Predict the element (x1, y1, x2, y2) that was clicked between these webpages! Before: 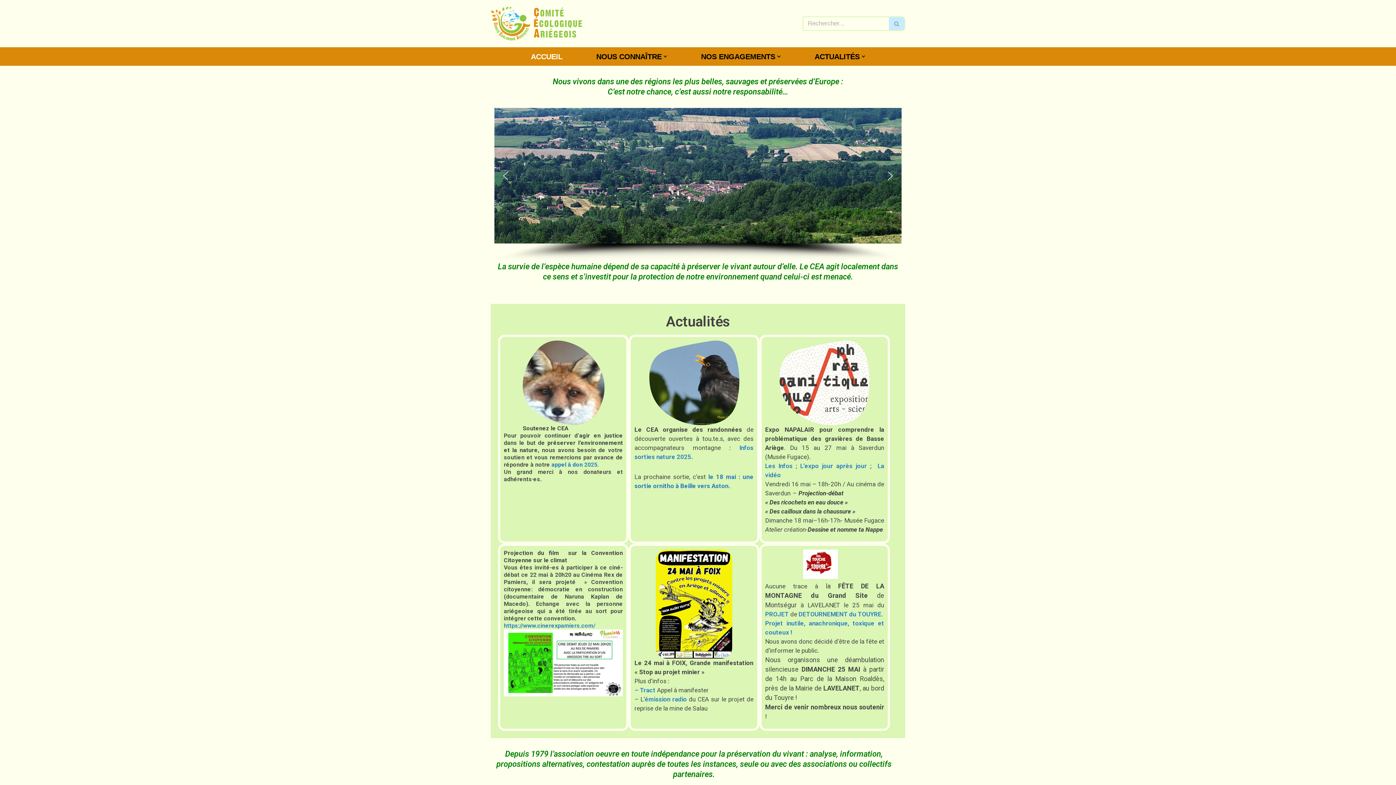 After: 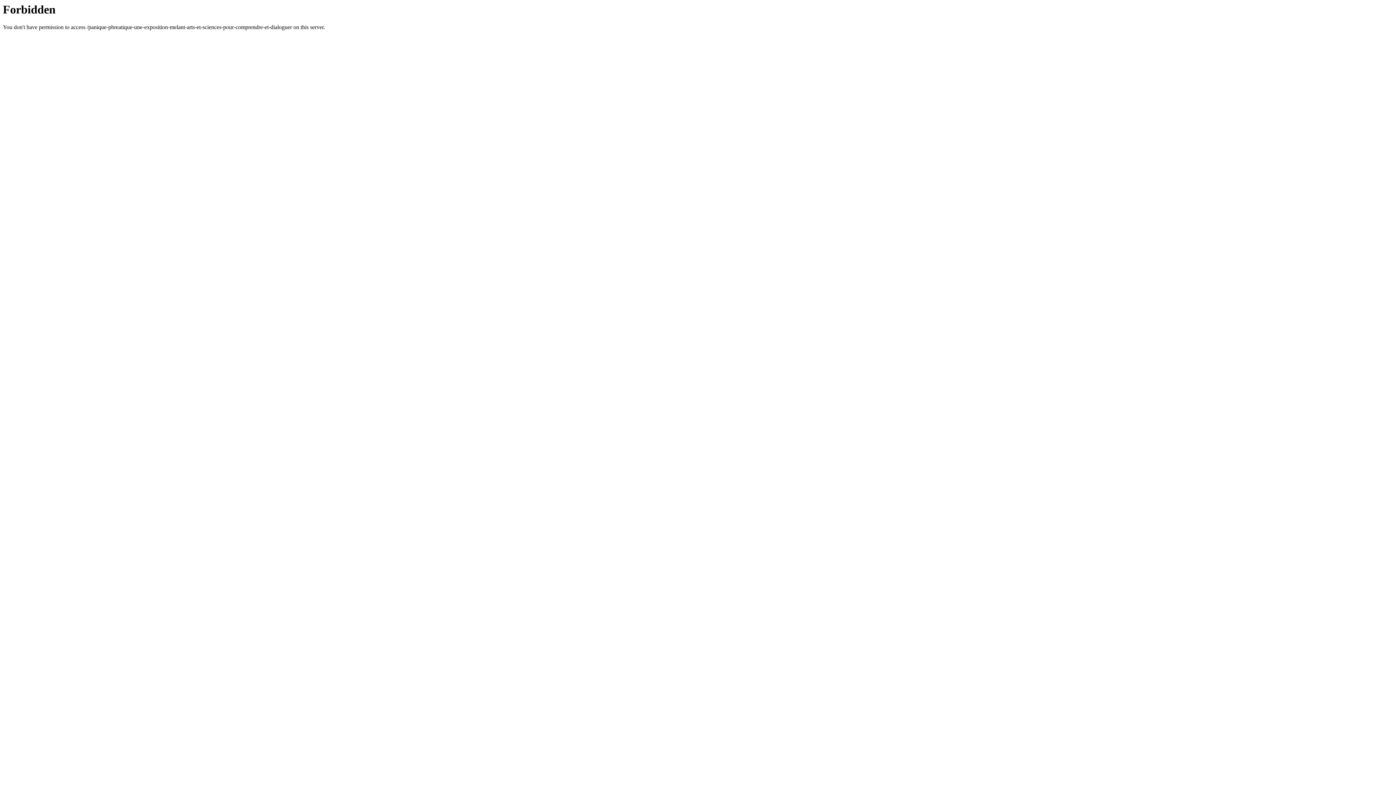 Action: bbox: (765, 462, 795, 469) label: Les Infos 